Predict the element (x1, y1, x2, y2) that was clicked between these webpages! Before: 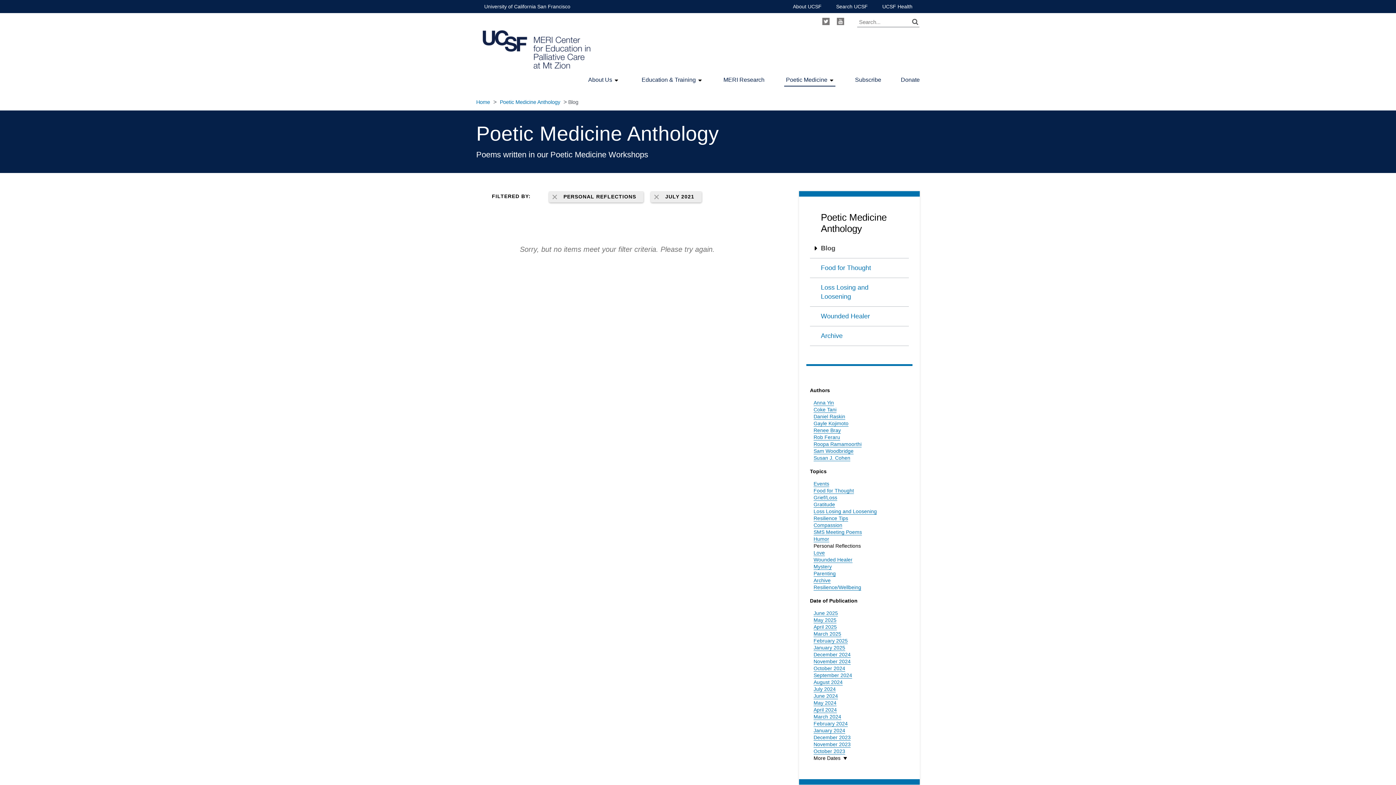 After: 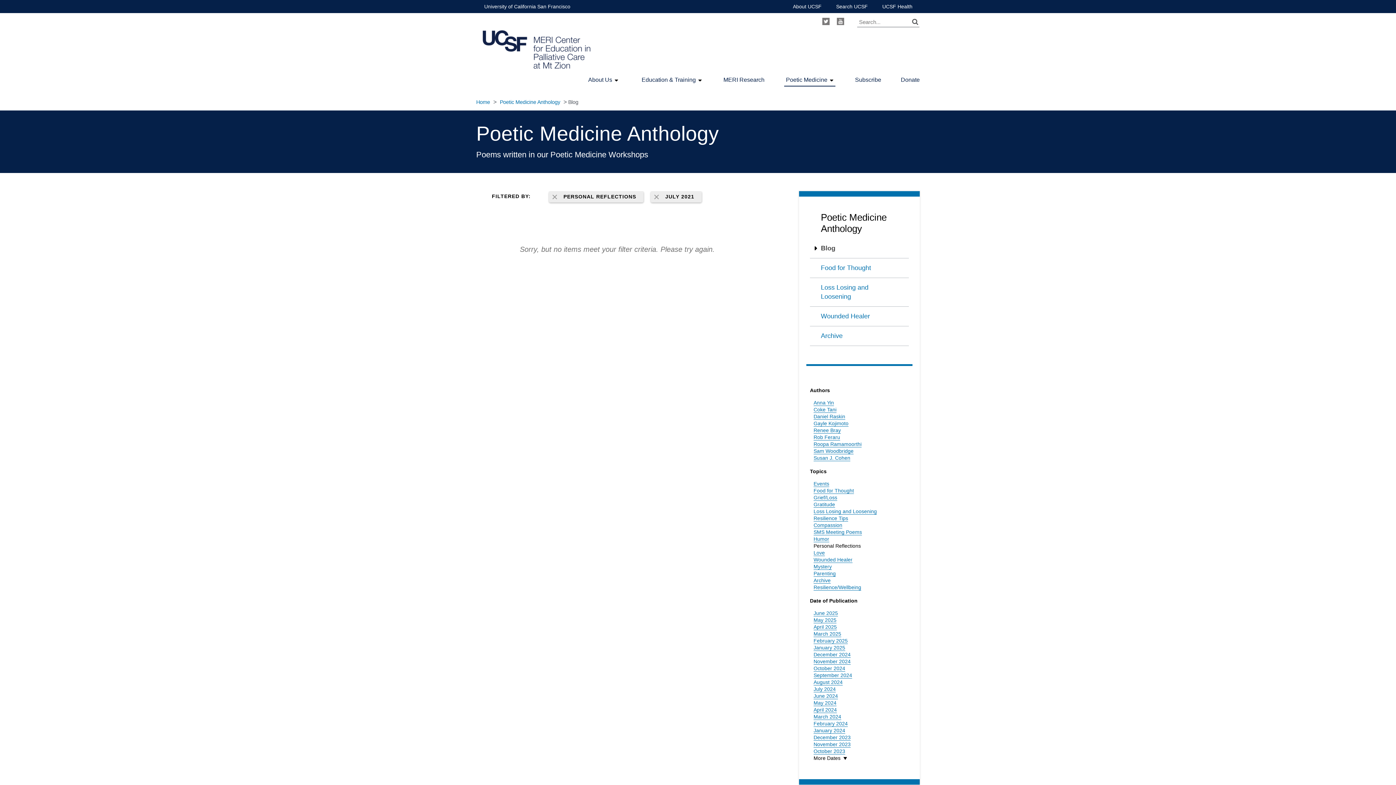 Action: bbox: (813, 543, 861, 549) label: Personal Reflections